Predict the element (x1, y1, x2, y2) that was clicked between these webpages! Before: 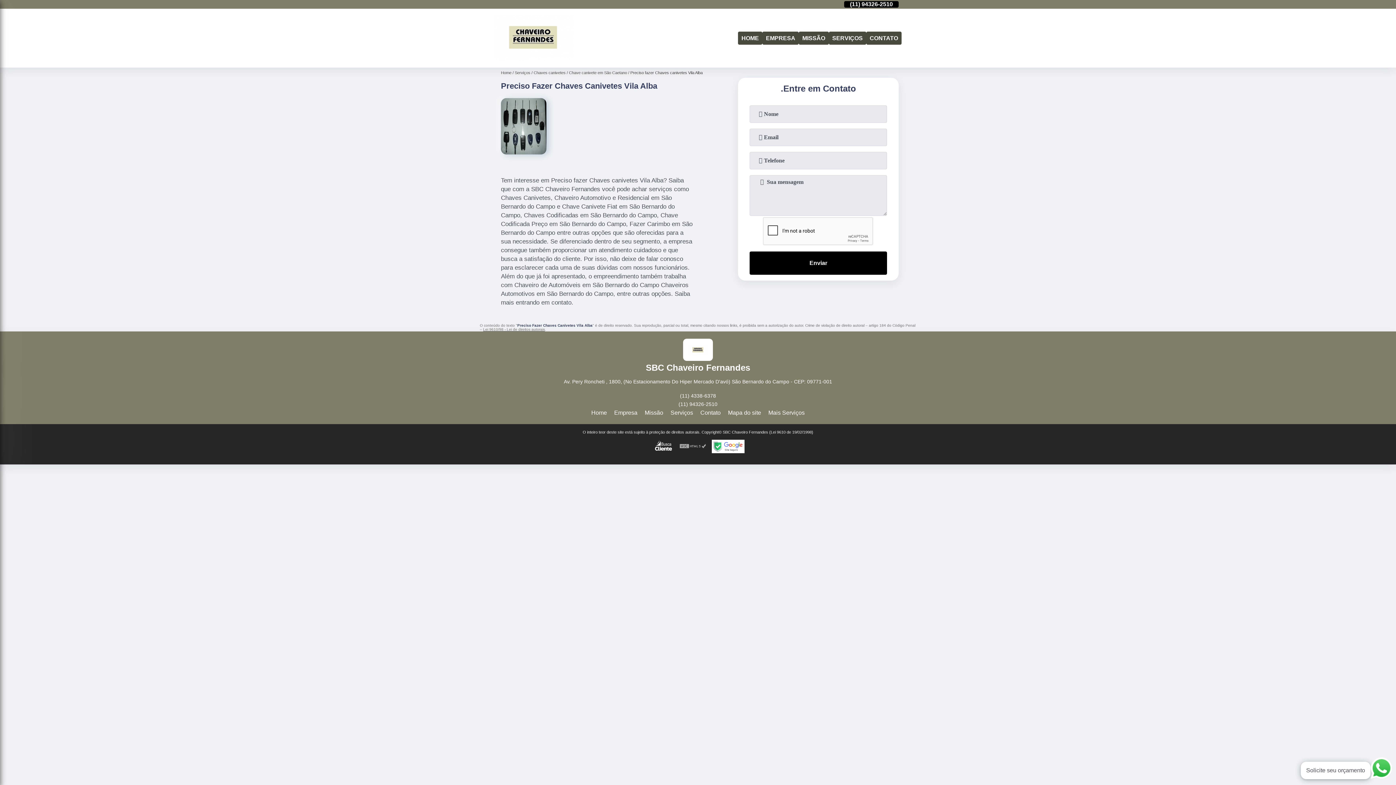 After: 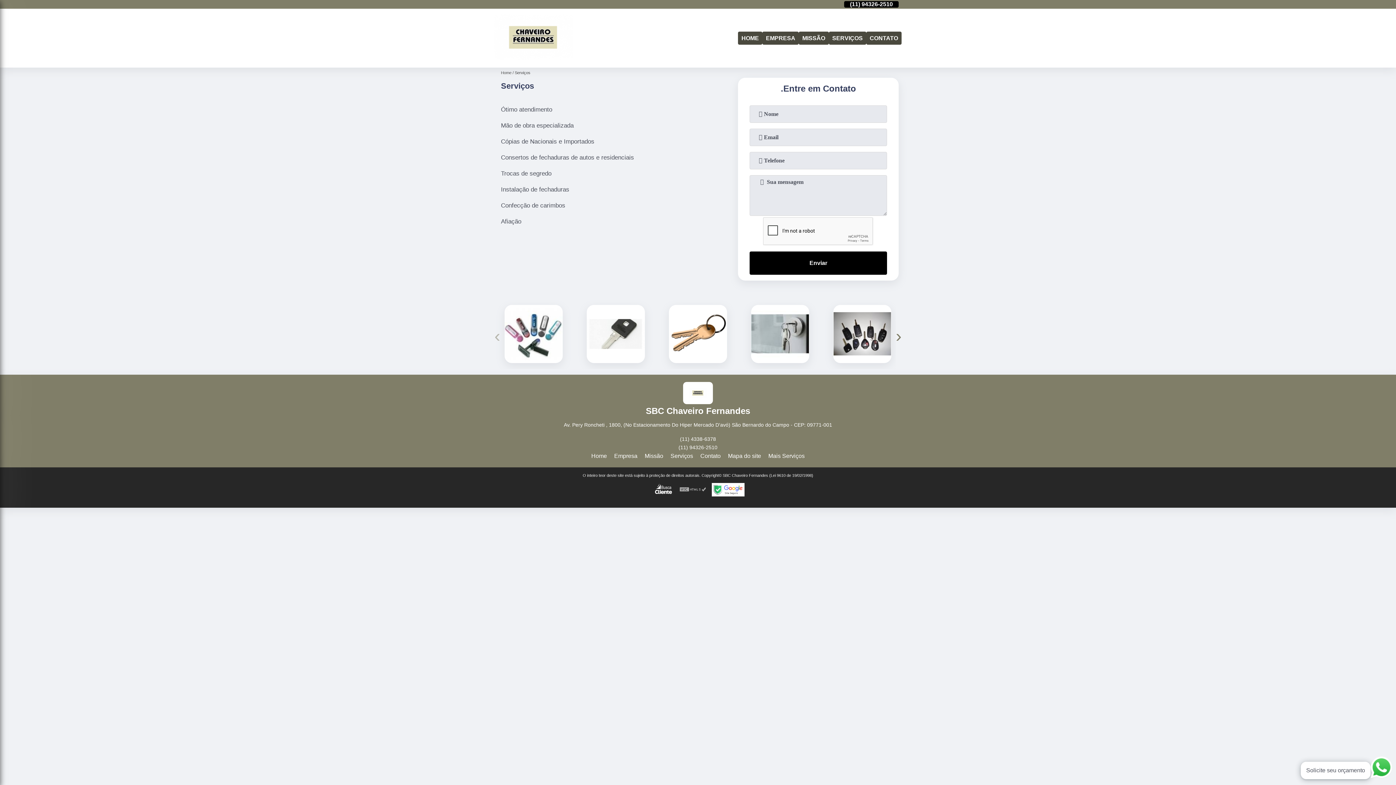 Action: bbox: (514, 70, 533, 74) label: Serviços